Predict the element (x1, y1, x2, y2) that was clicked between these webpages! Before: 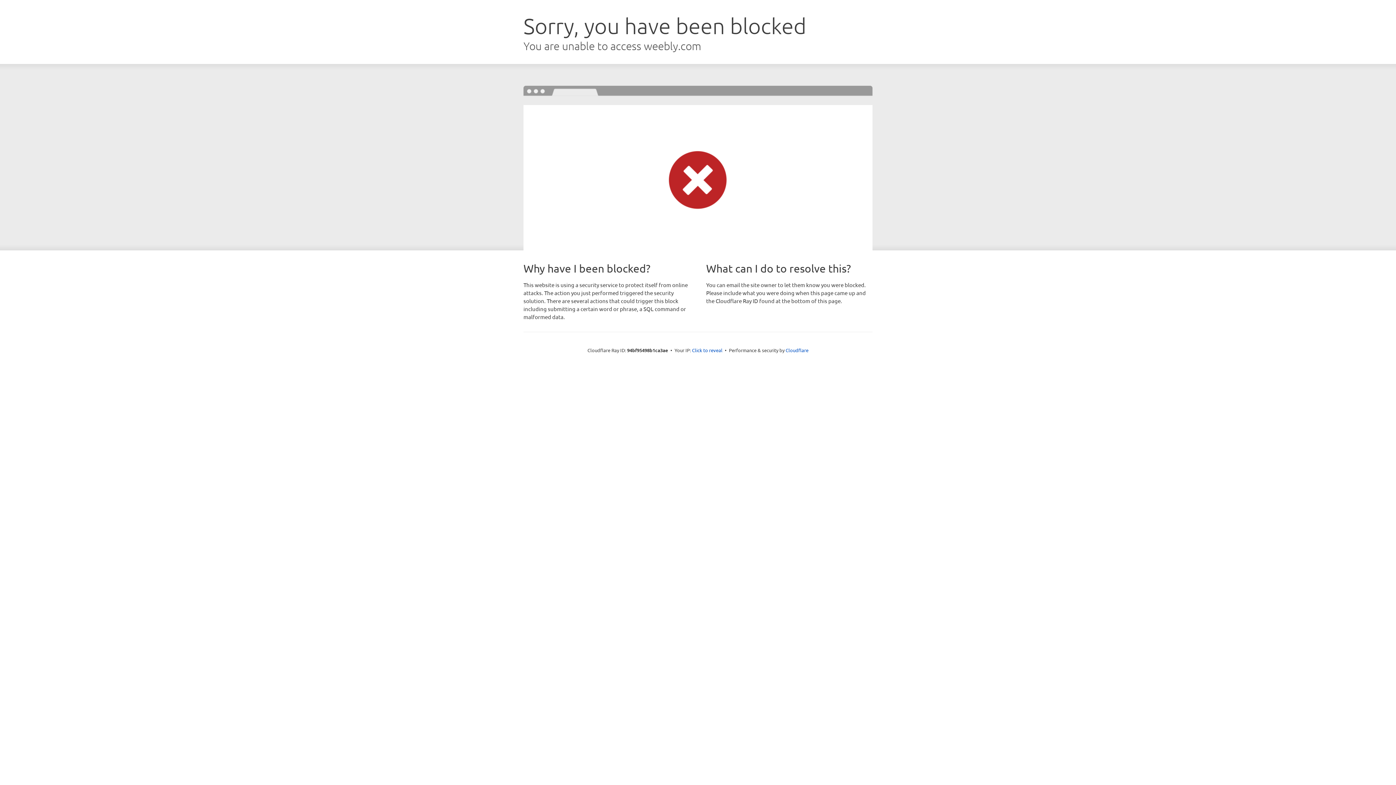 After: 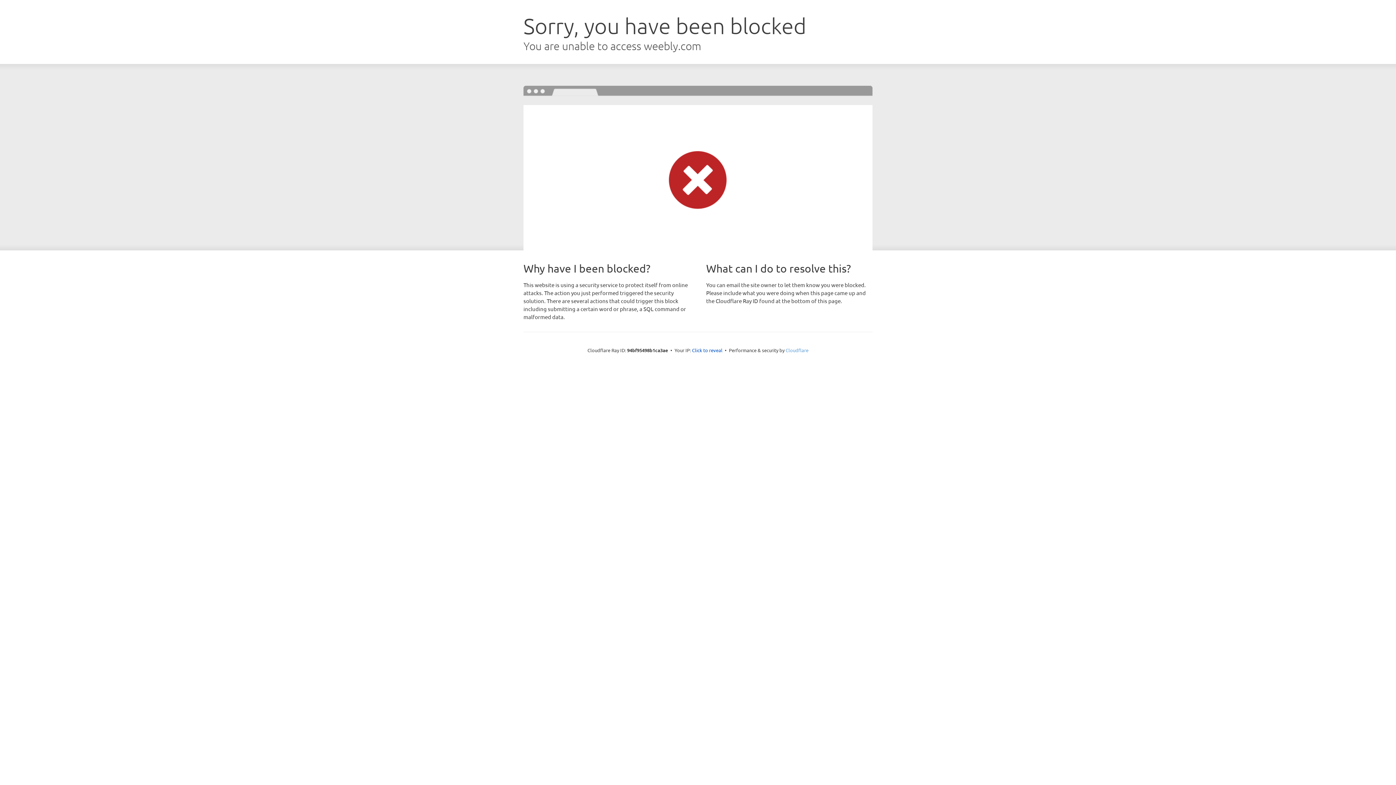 Action: bbox: (785, 347, 808, 353) label: Cloudflare